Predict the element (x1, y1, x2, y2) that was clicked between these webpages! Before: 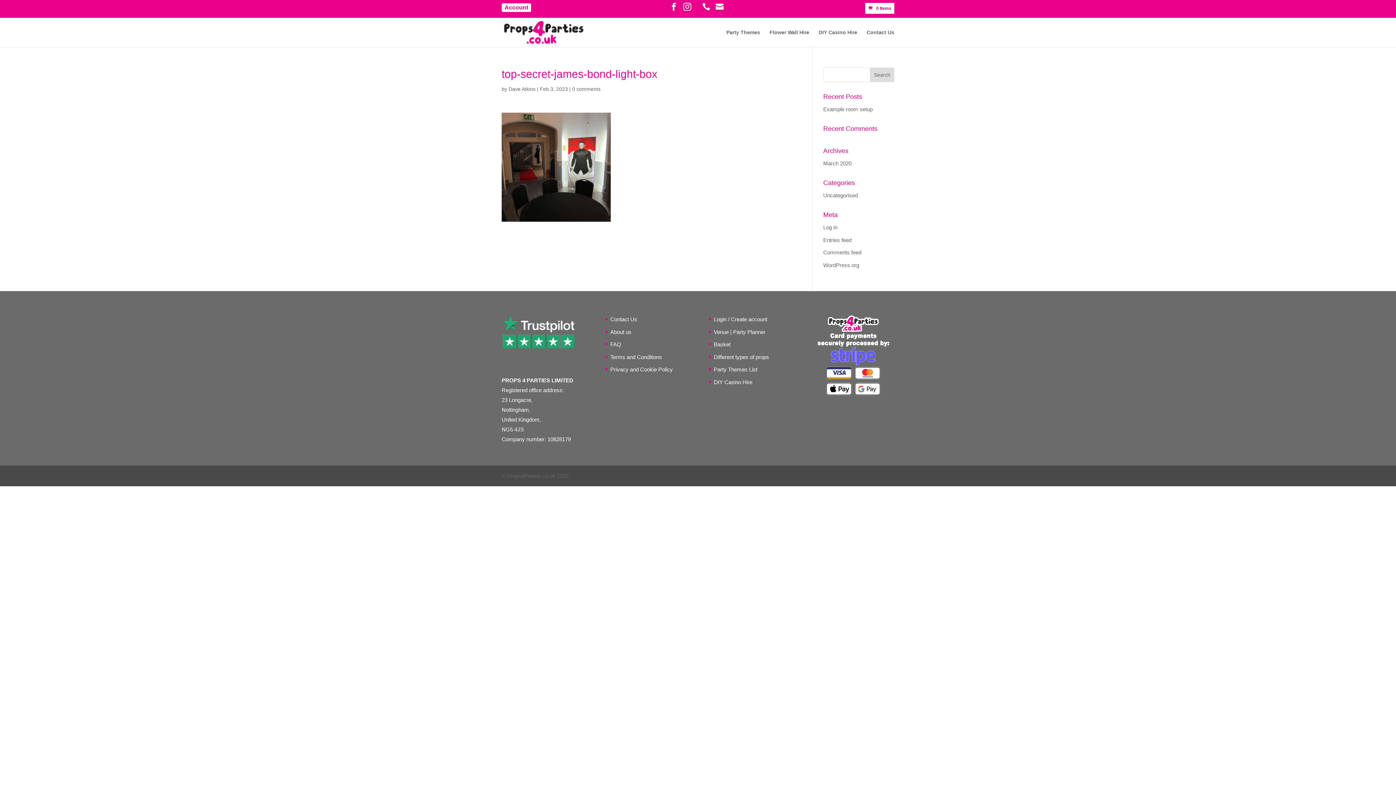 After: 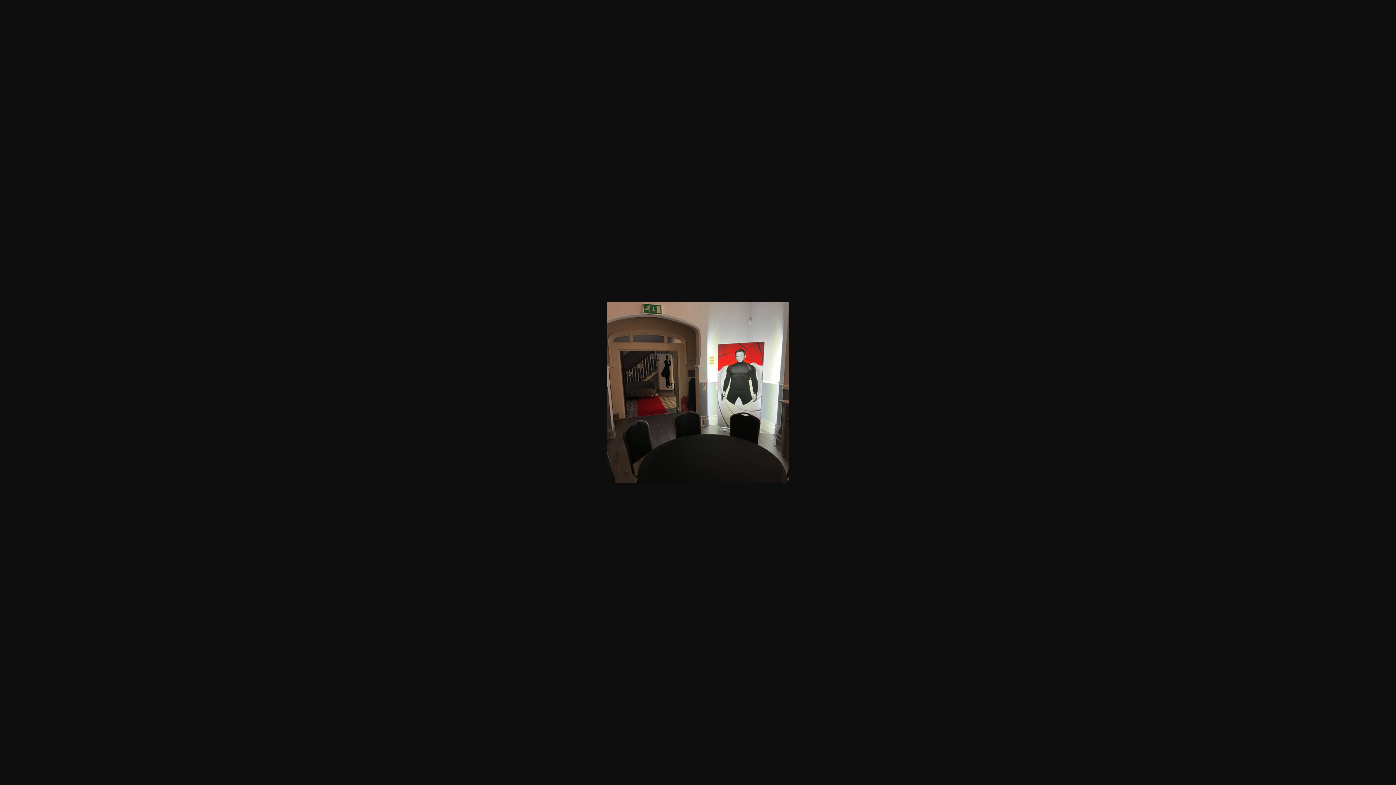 Action: bbox: (501, 213, 610, 220)